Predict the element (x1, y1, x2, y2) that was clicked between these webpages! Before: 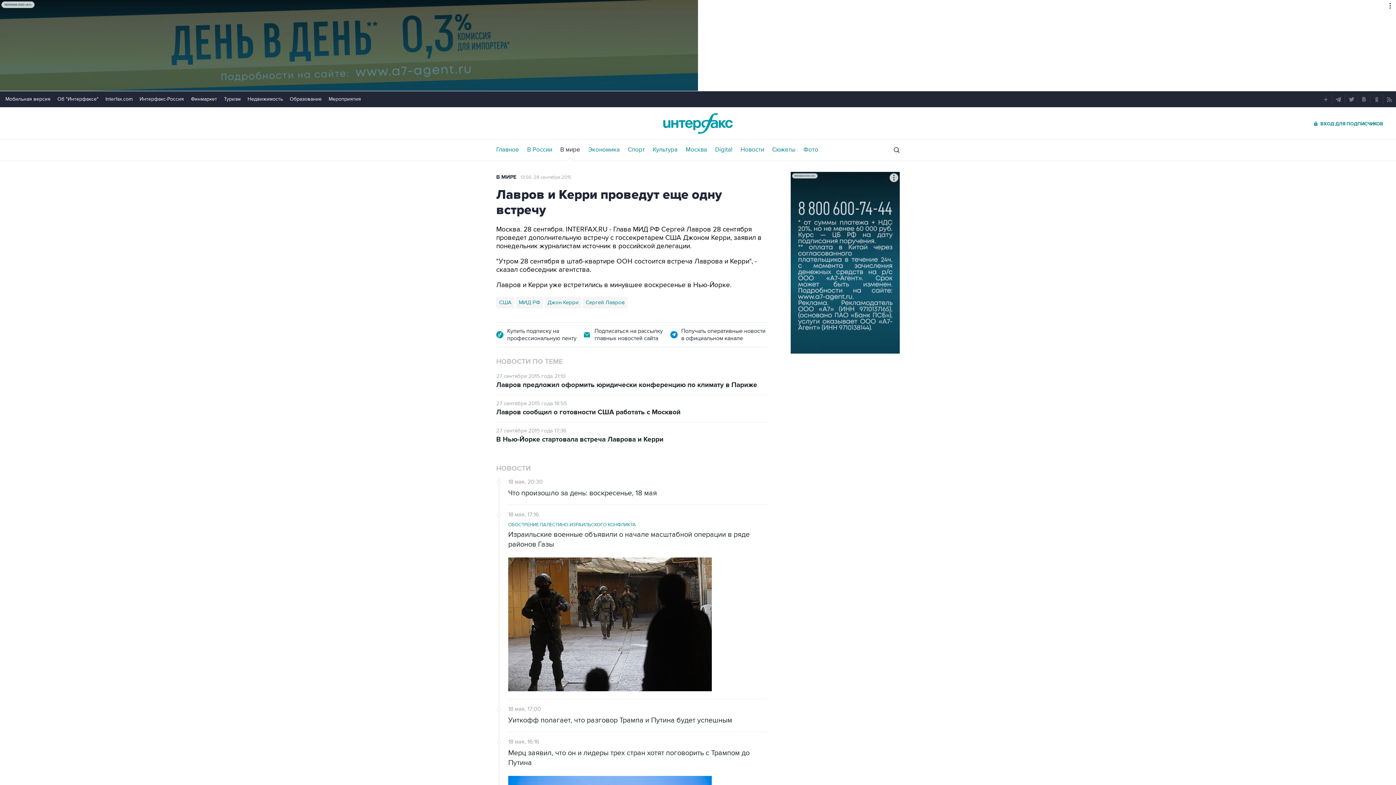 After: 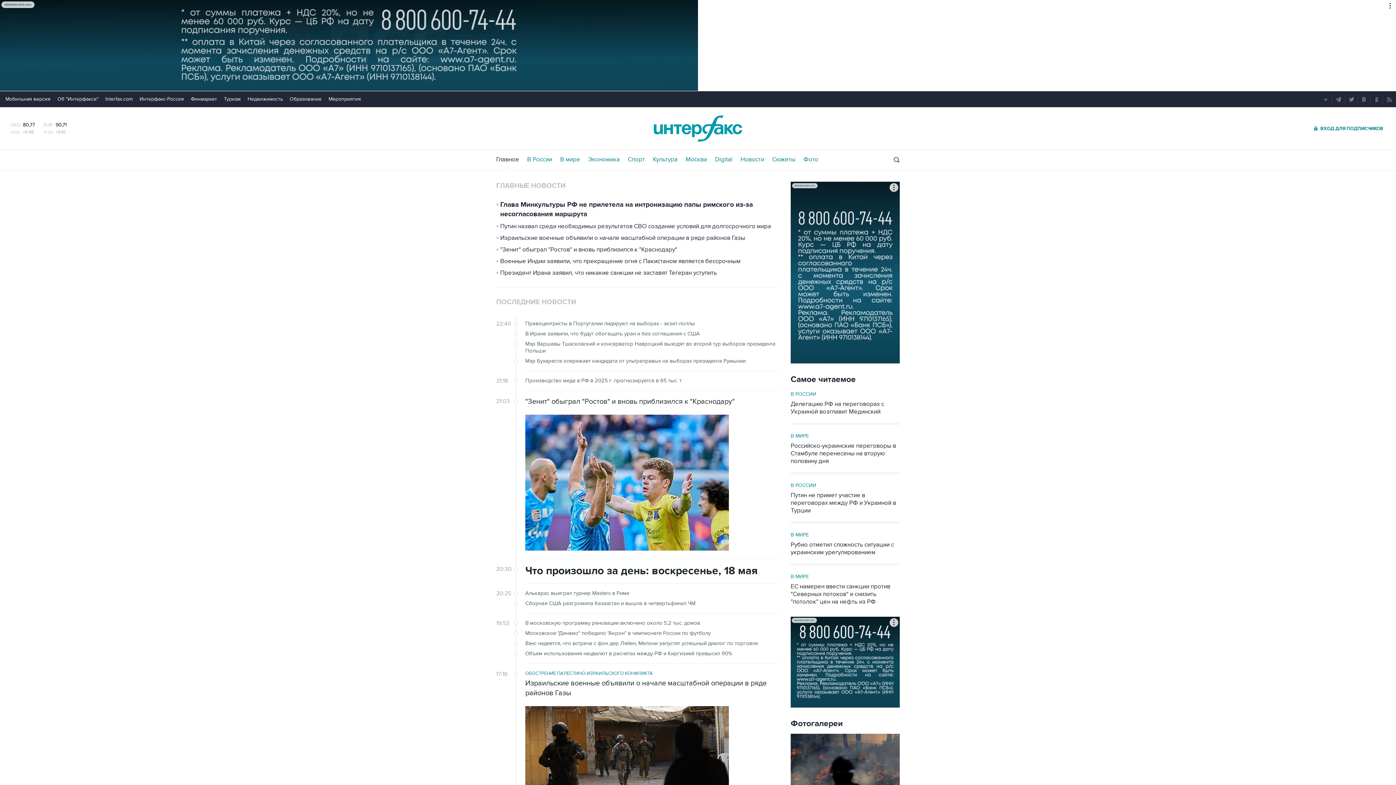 Action: label: Главное bbox: (496, 146, 519, 153)